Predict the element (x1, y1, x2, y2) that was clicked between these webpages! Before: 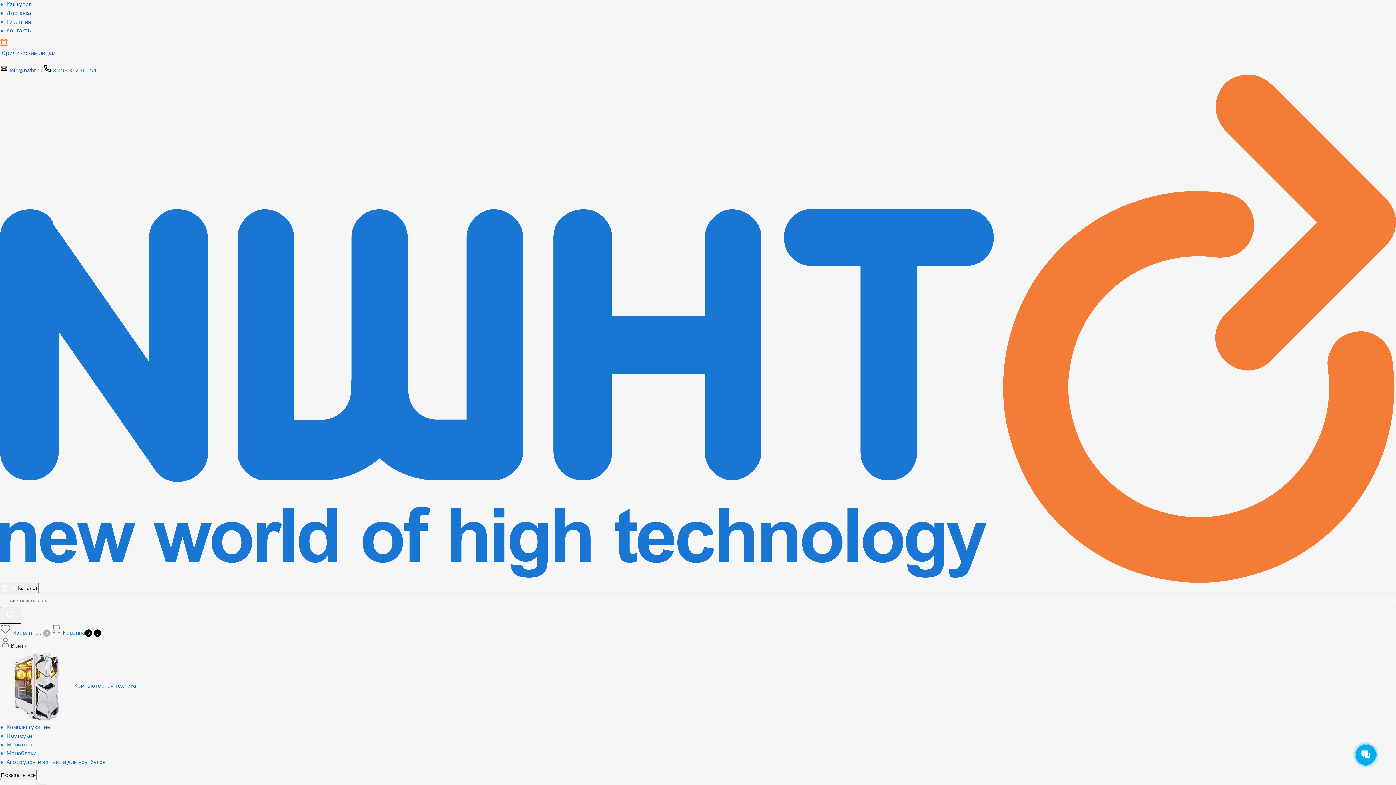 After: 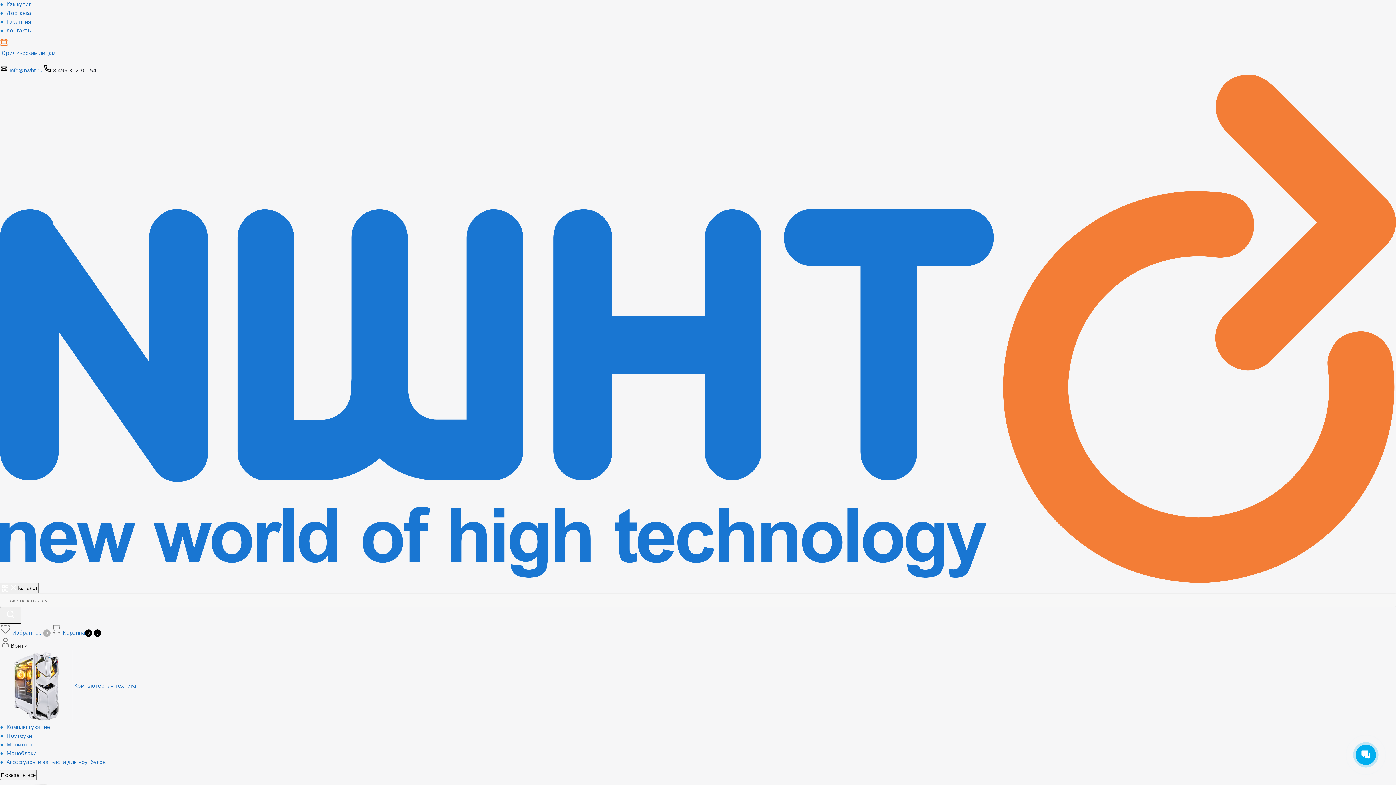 Action: label:  8 499 302-00-54 bbox: (43, 66, 96, 73)